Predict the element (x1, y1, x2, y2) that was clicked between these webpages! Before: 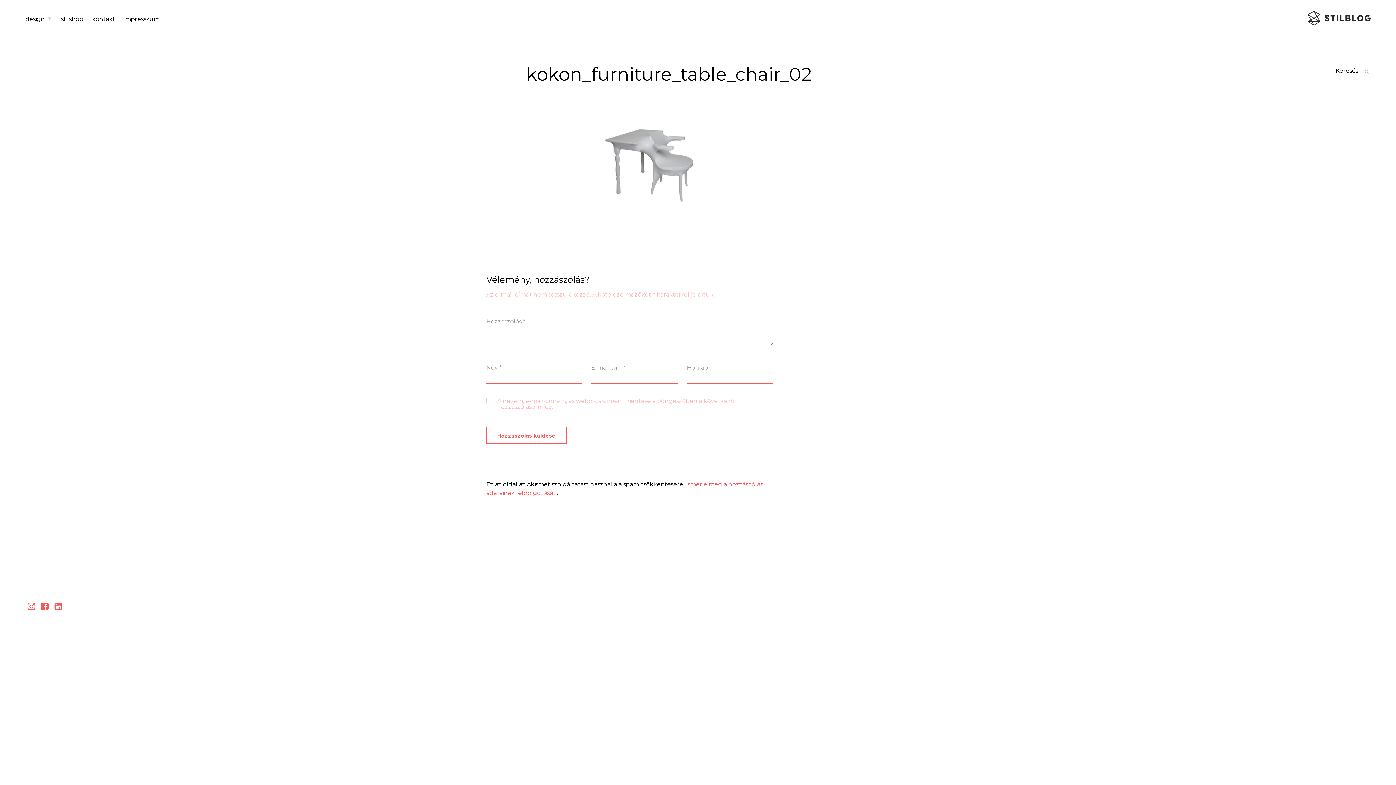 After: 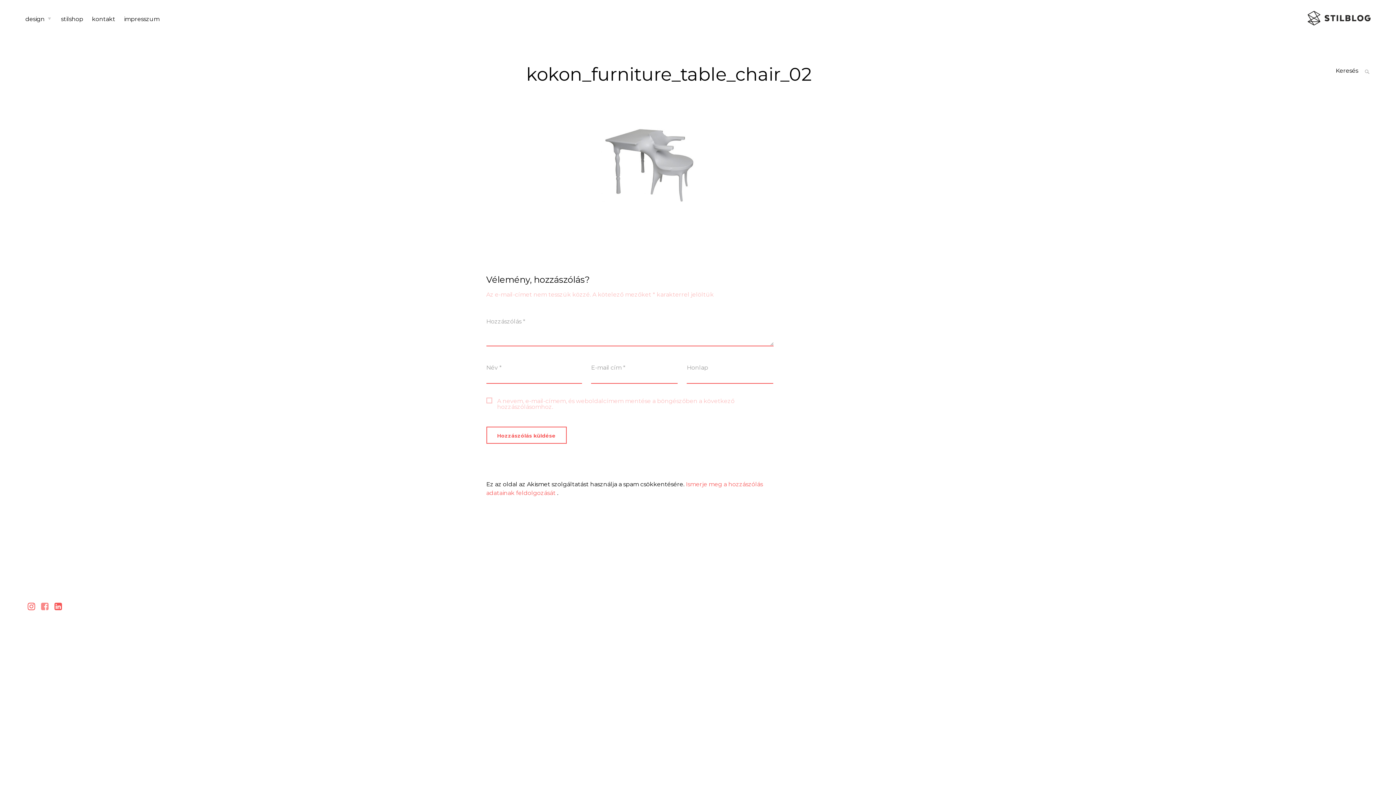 Action: bbox: (38, 605, 51, 610)